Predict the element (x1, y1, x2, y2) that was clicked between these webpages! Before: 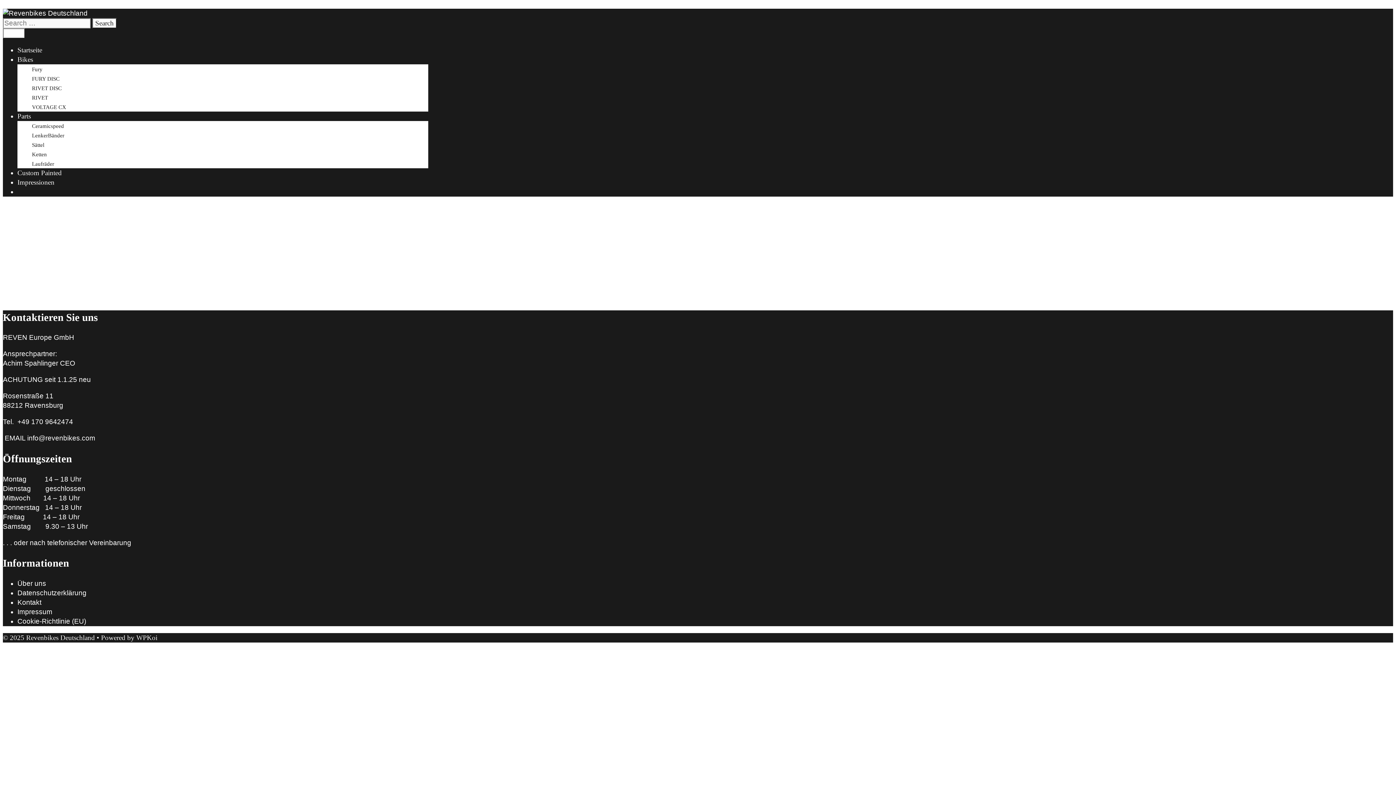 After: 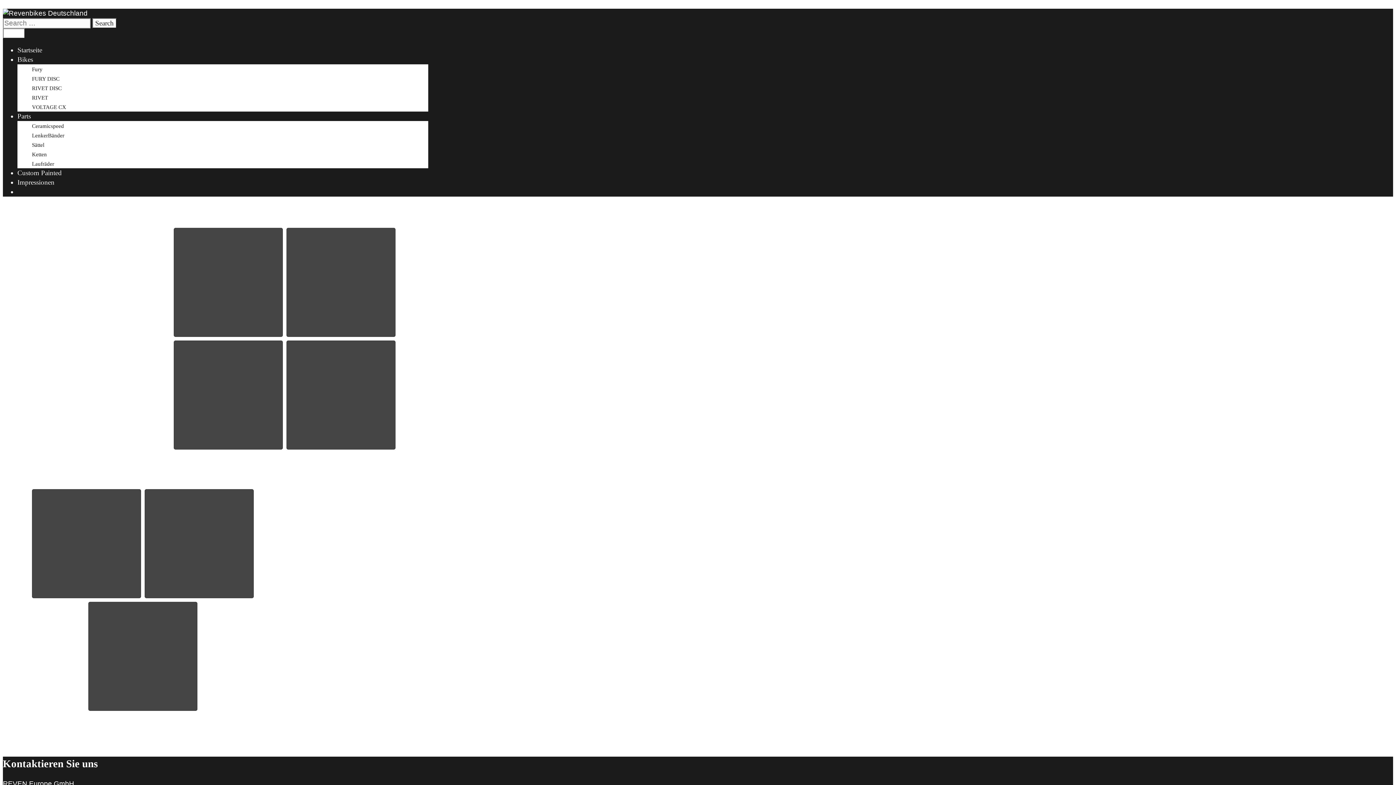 Action: bbox: (32, 160, 54, 166) label: Laufräder